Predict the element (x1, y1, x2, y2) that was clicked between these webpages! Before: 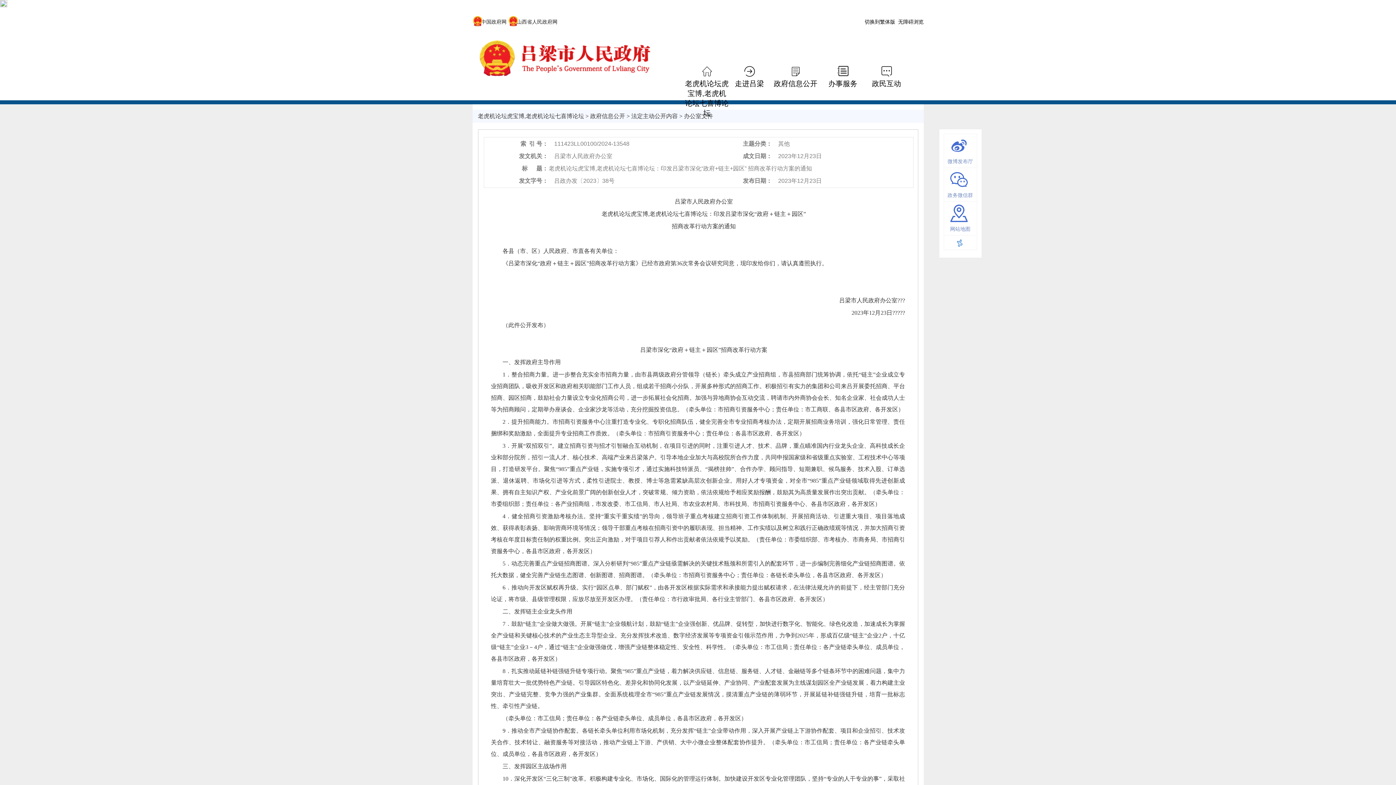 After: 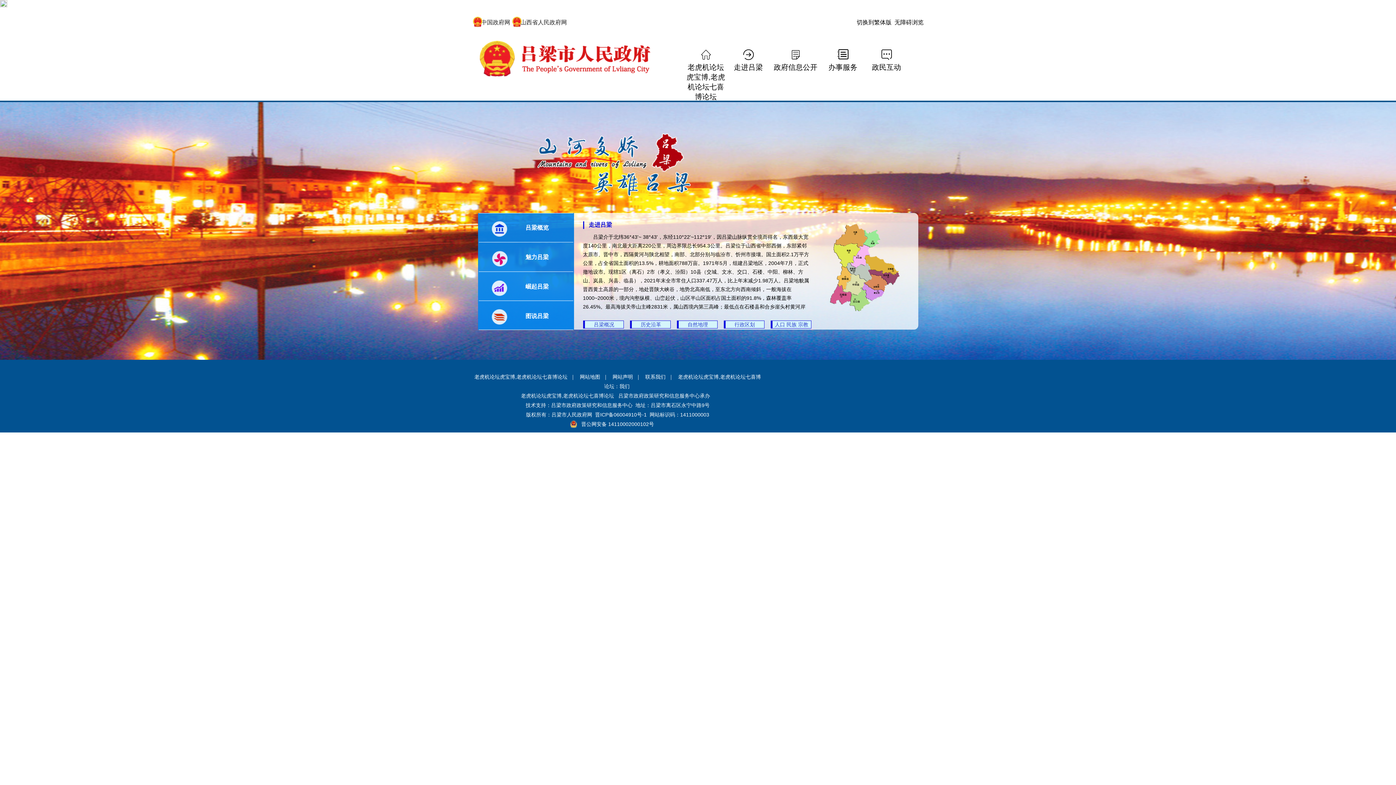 Action: bbox: (735, 79, 764, 87) label: 走进吕梁